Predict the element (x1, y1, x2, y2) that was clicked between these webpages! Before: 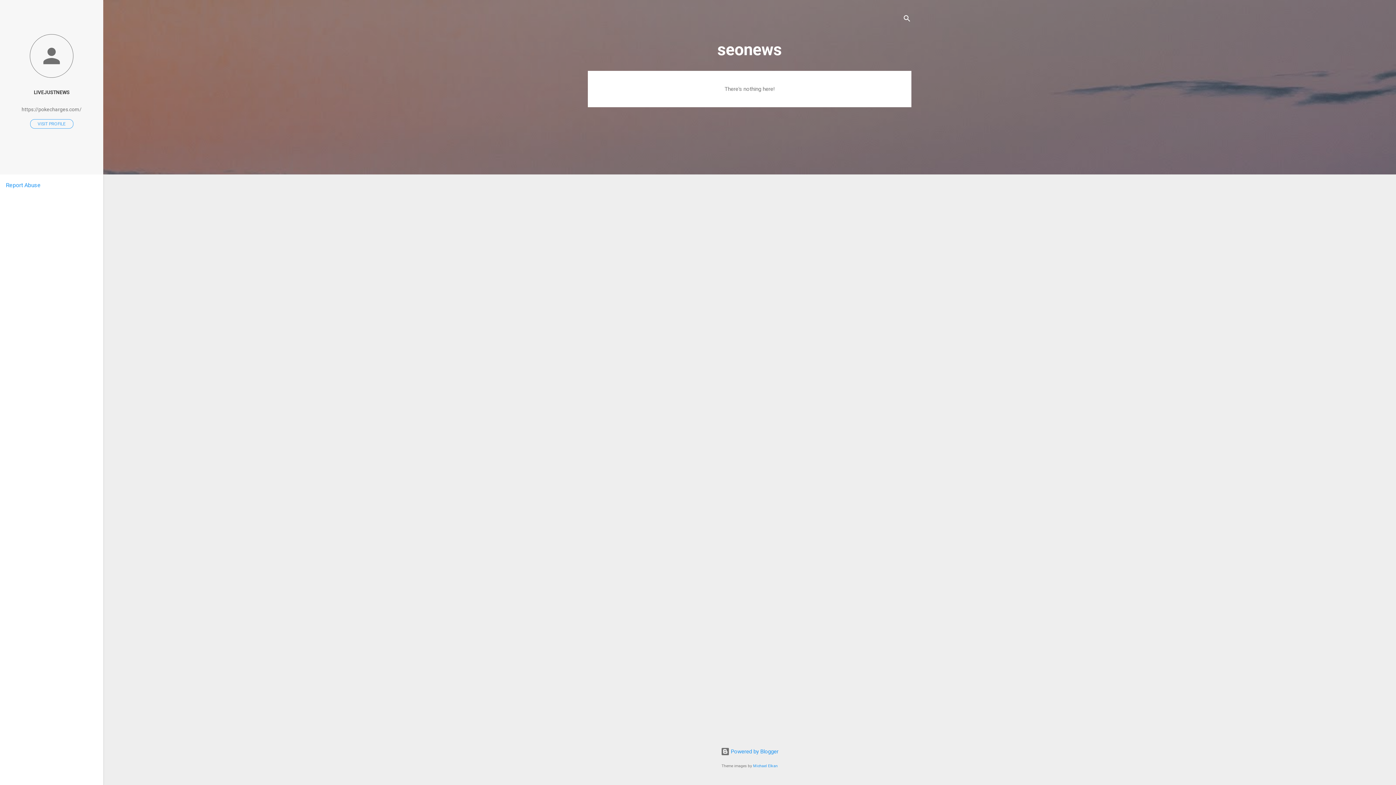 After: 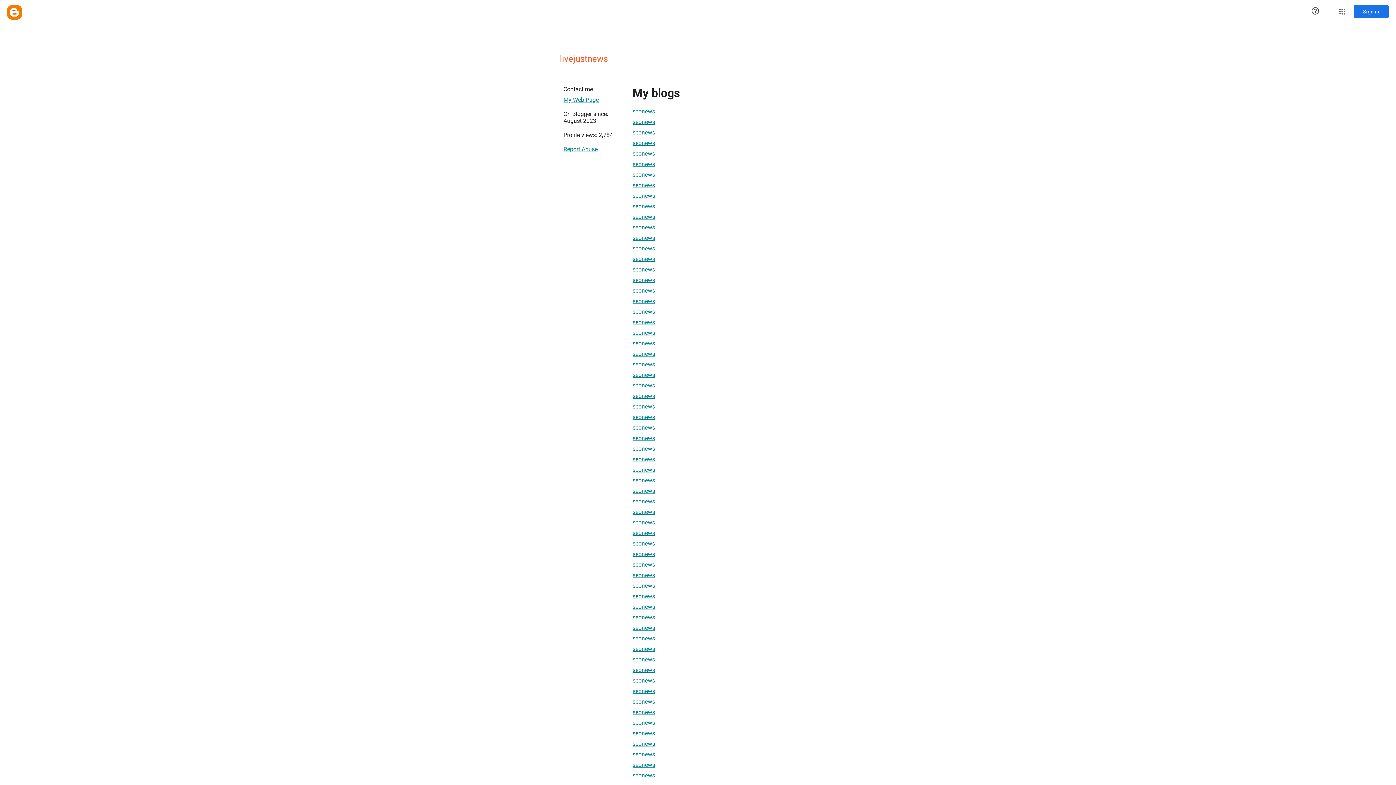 Action: label: LIVEJUSTNEWS bbox: (0, 84, 103, 100)